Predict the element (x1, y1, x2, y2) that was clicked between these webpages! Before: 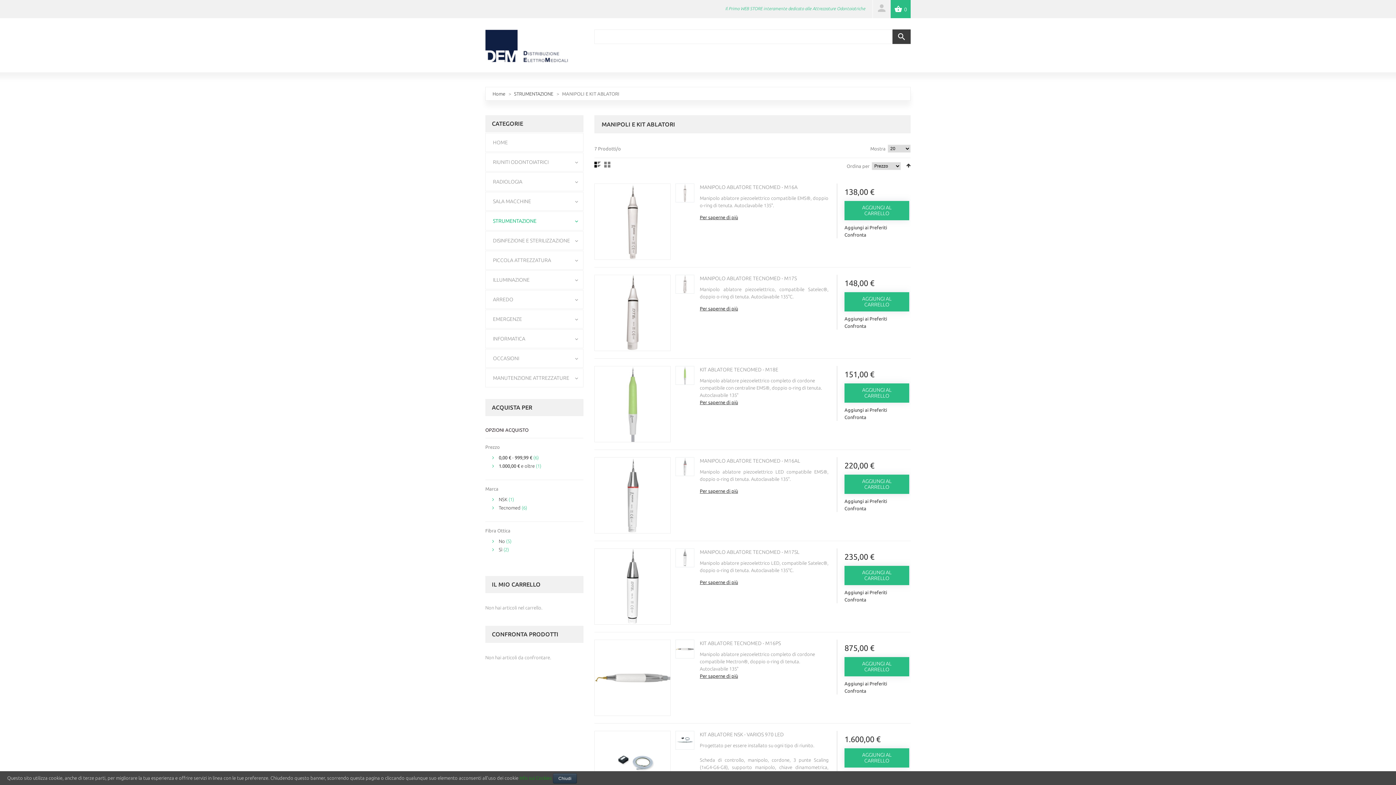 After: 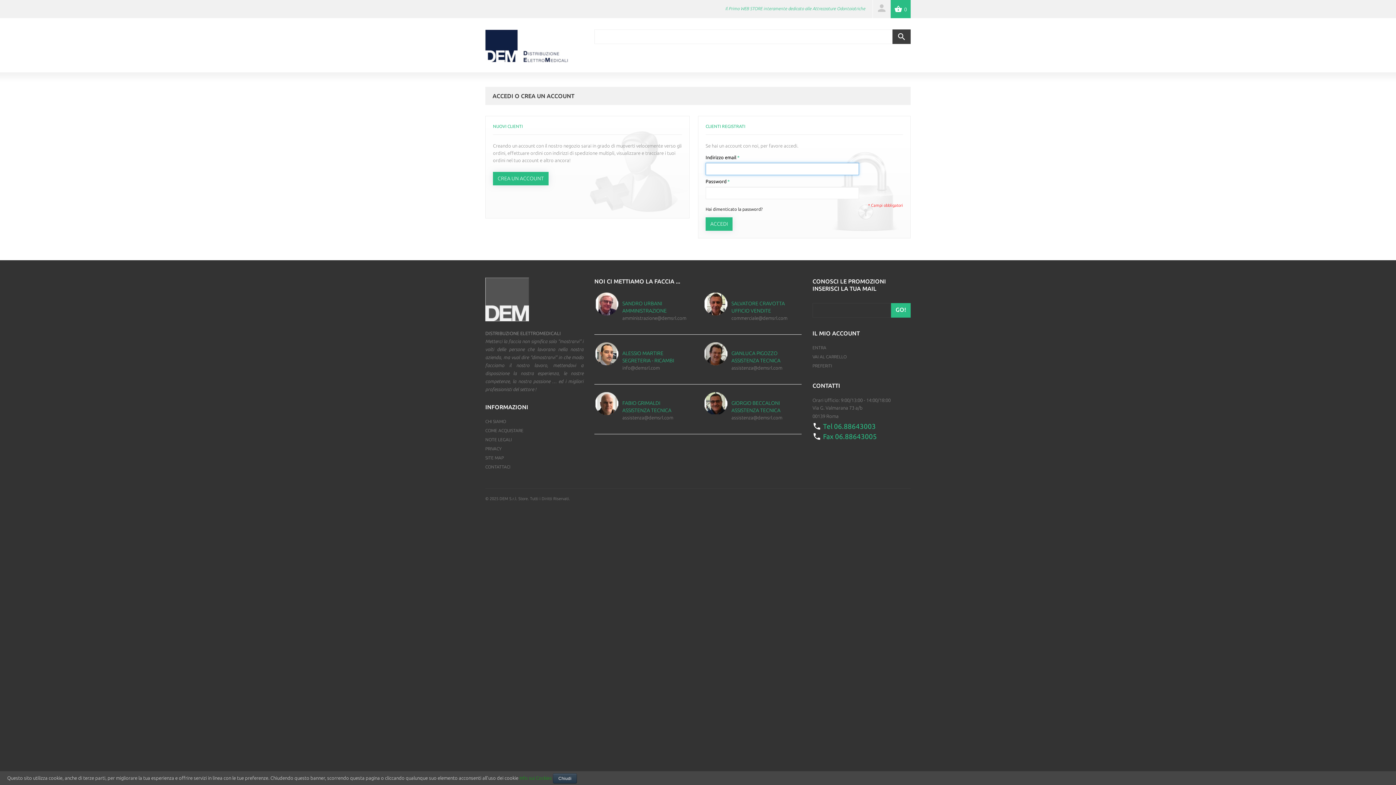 Action: label: Aggiungi ai Preferiti bbox: (844, 498, 887, 504)